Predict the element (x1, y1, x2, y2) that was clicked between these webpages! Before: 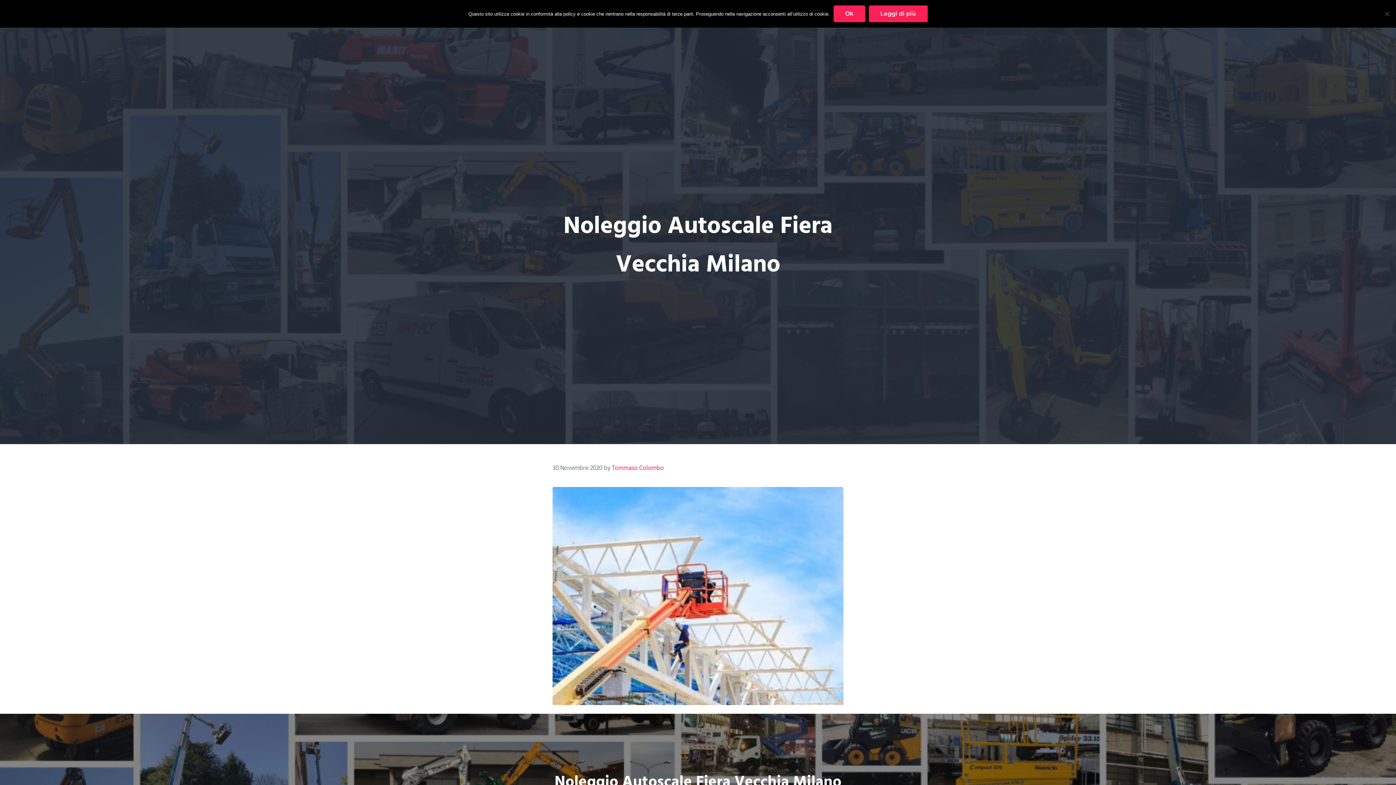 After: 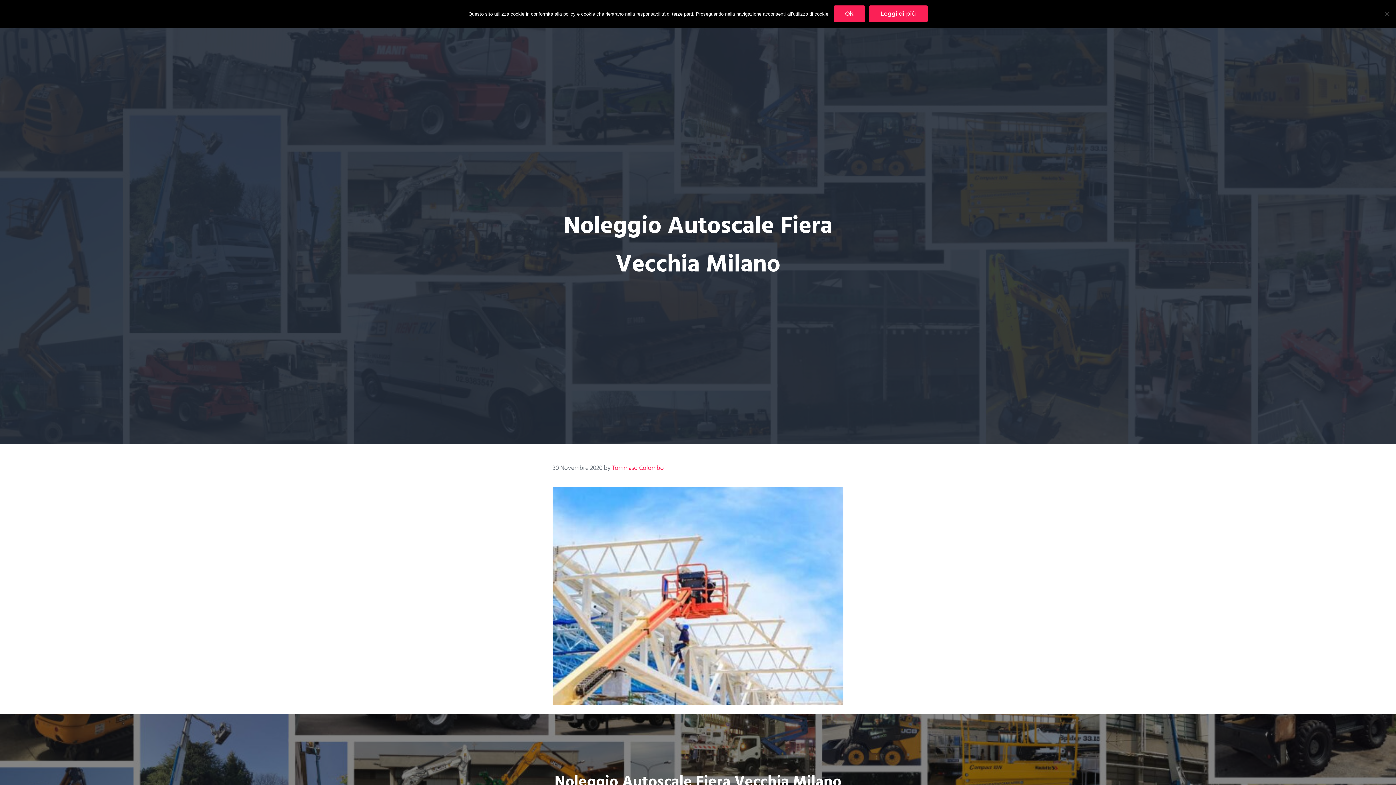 Action: bbox: (868, 5, 927, 22) label: Leggi di più